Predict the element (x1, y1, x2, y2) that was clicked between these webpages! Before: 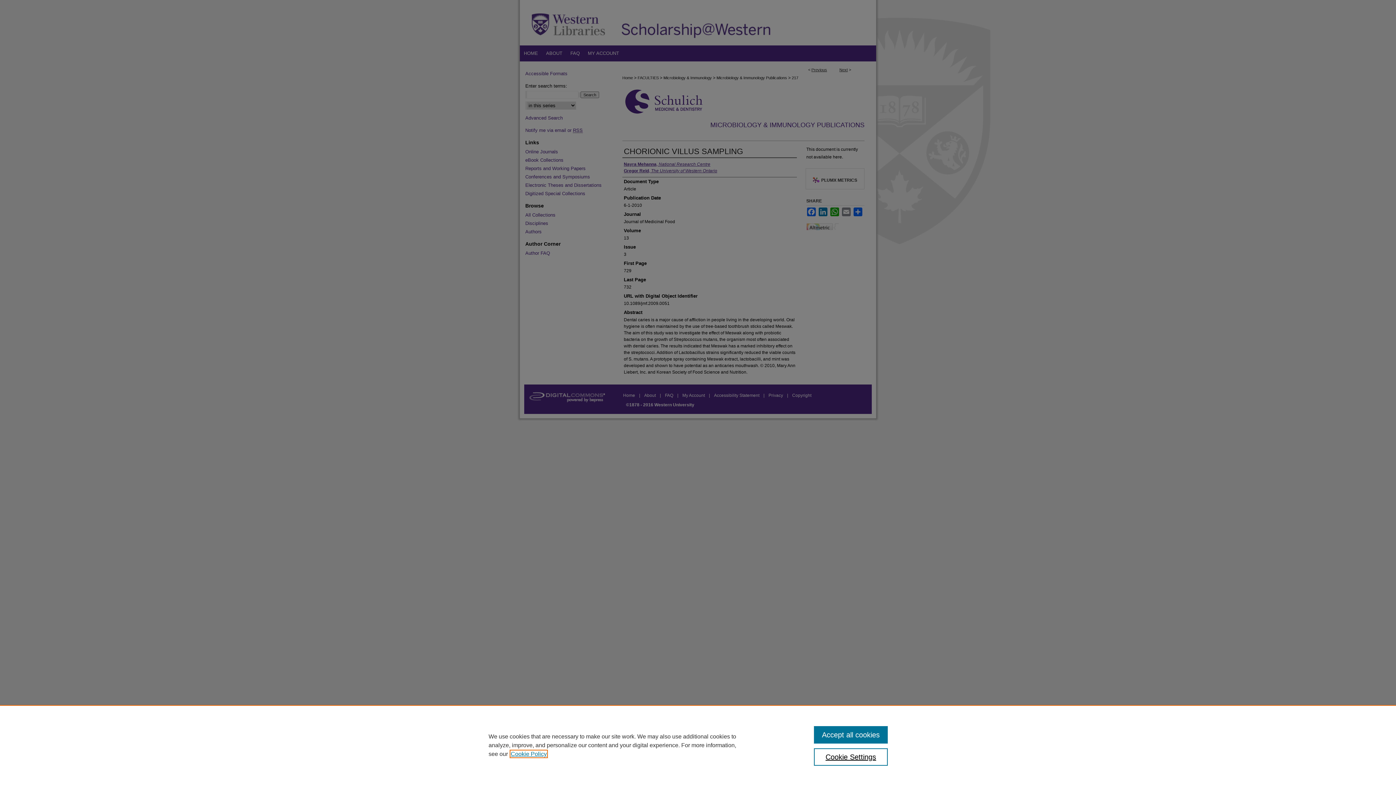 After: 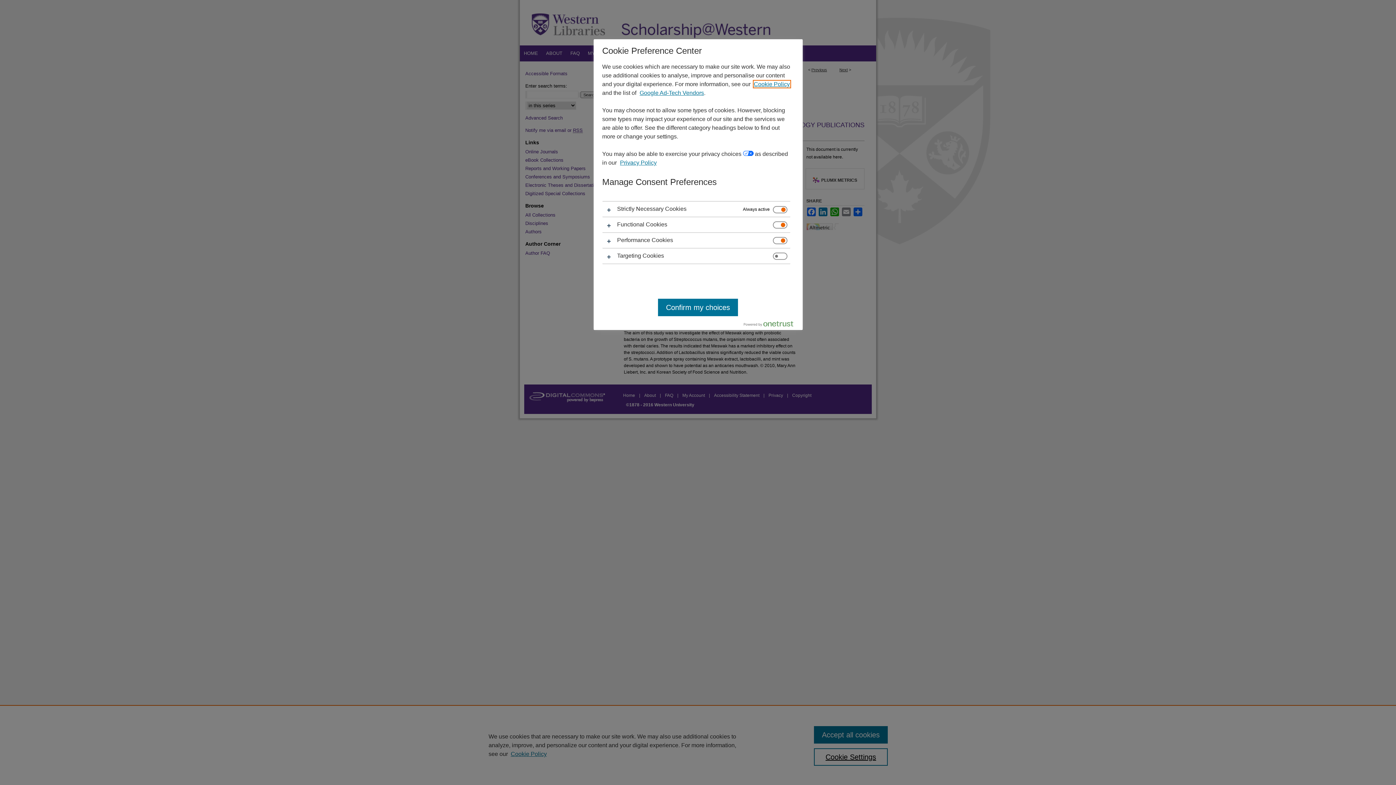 Action: bbox: (814, 748, 887, 766) label: Cookie Settings